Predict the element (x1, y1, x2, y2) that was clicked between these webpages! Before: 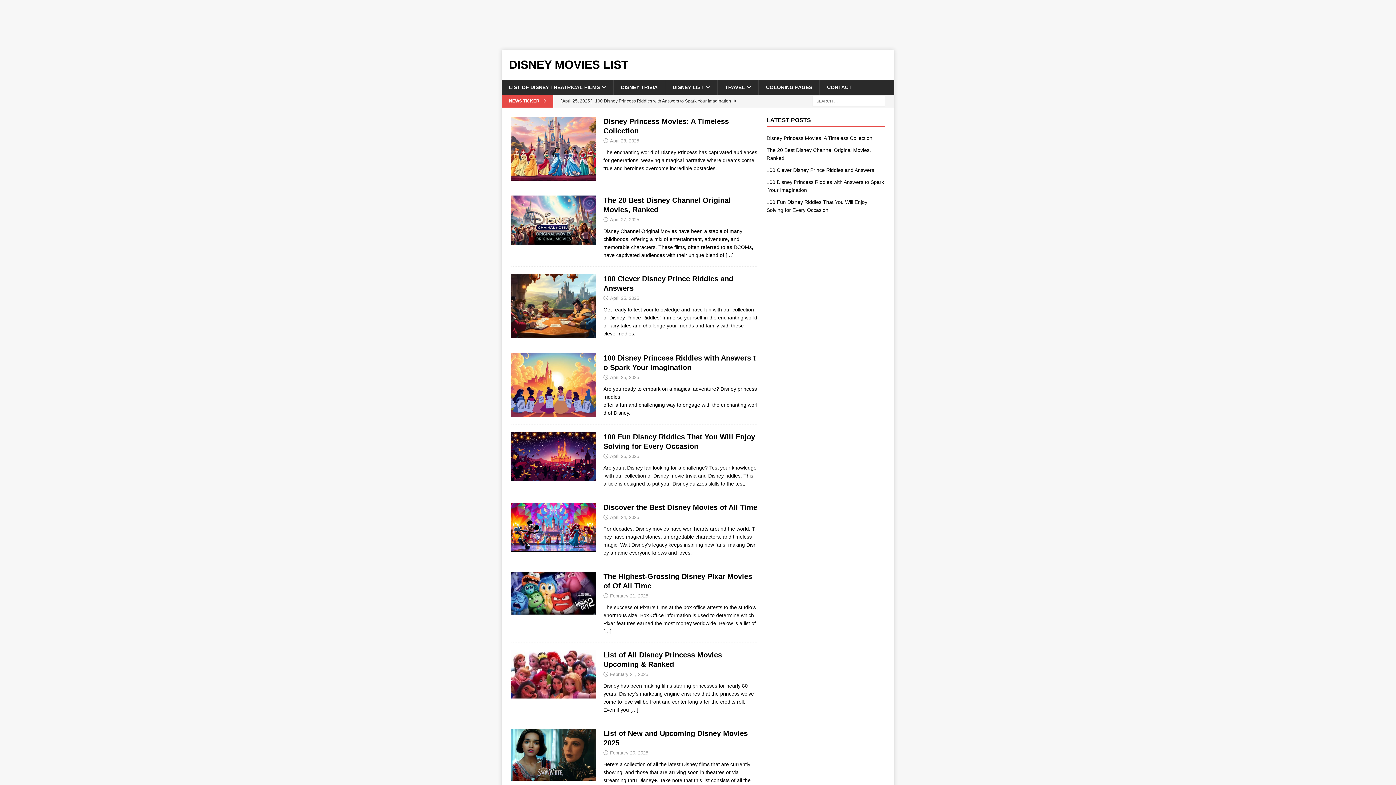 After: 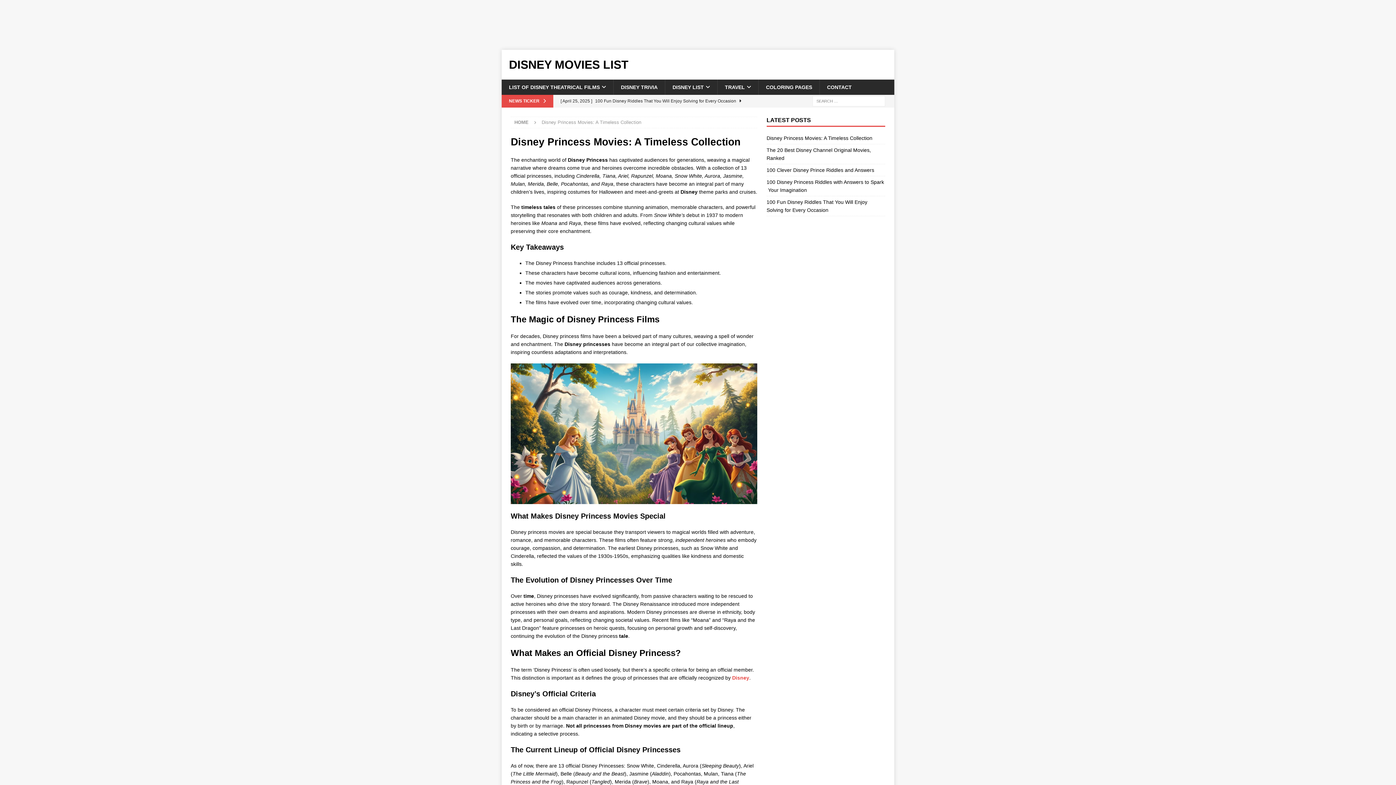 Action: bbox: (510, 116, 596, 180)